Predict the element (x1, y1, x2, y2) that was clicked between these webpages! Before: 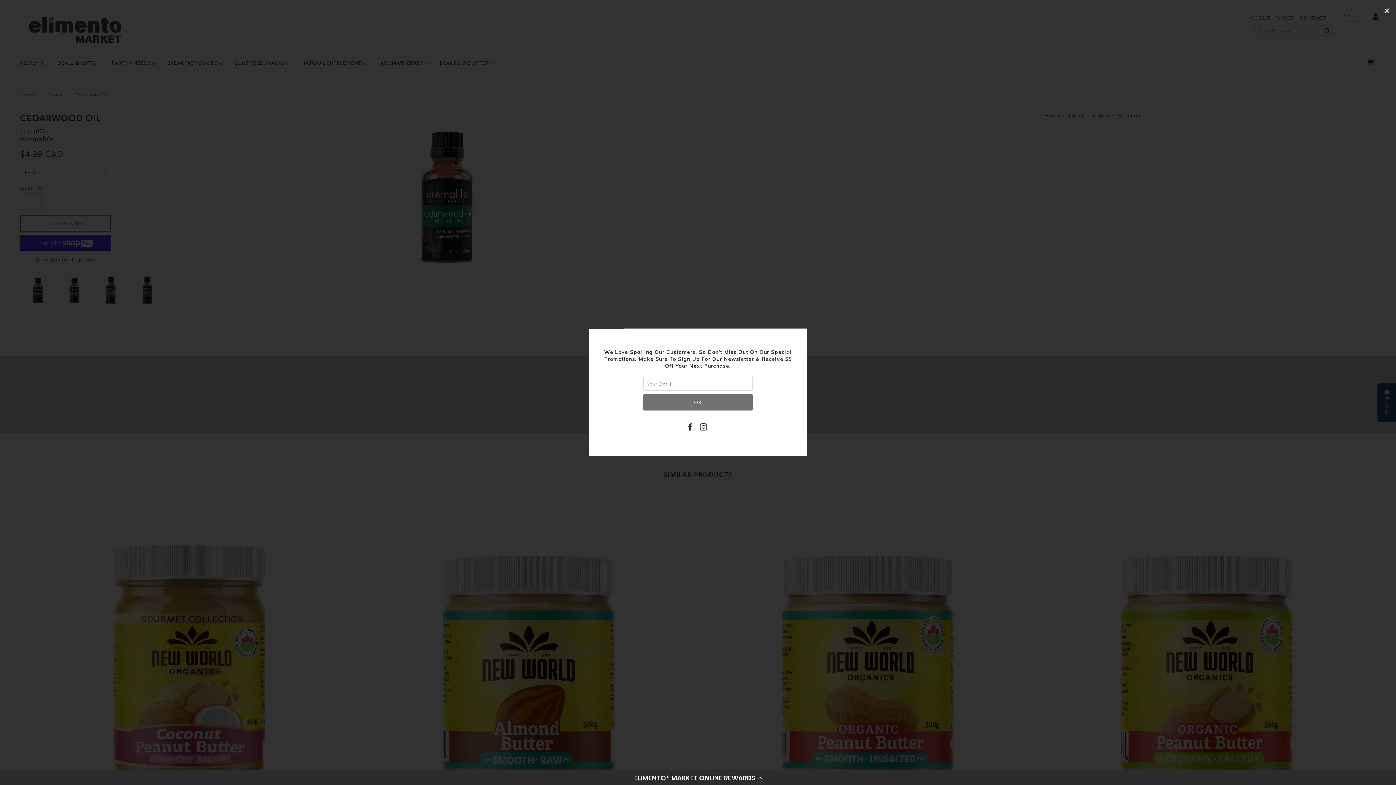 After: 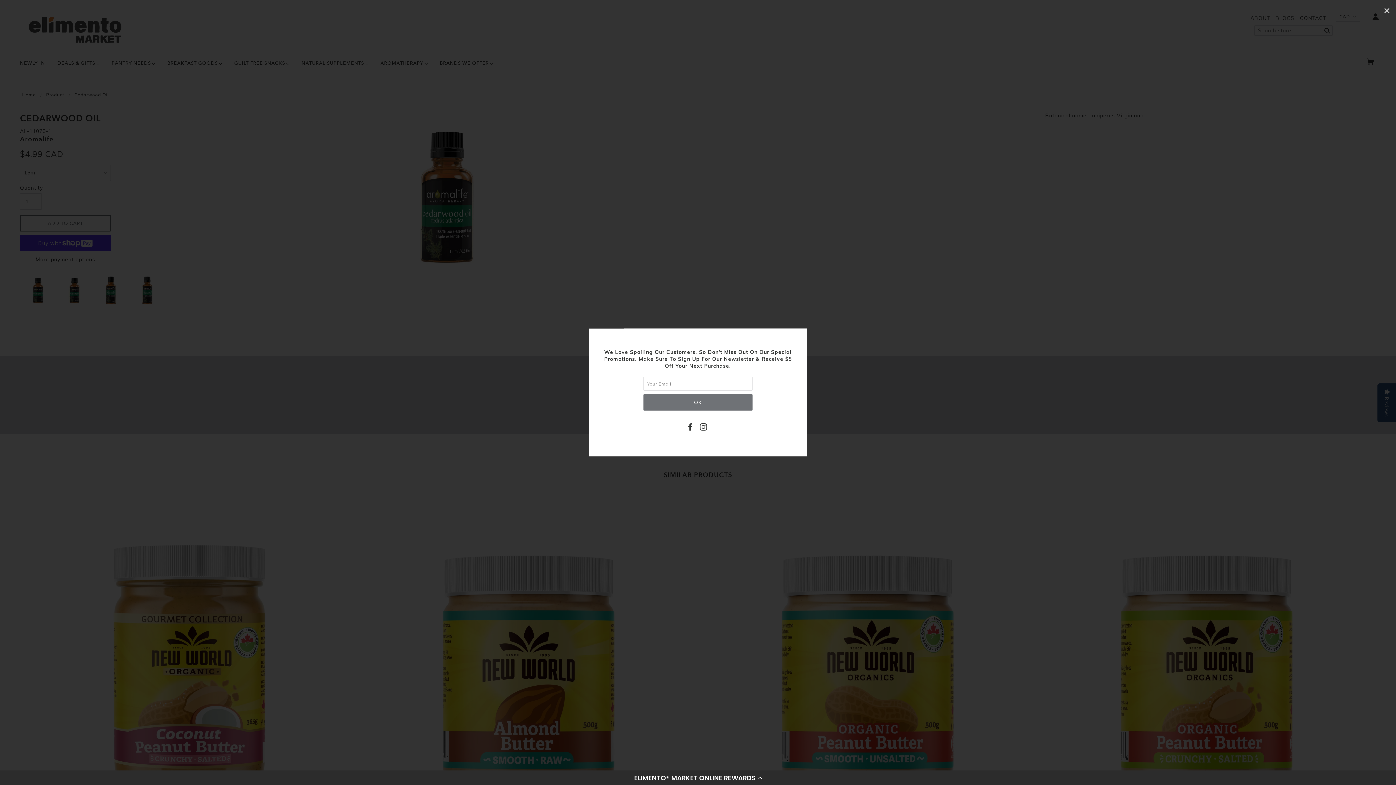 Action: bbox: (687, 423, 693, 432)